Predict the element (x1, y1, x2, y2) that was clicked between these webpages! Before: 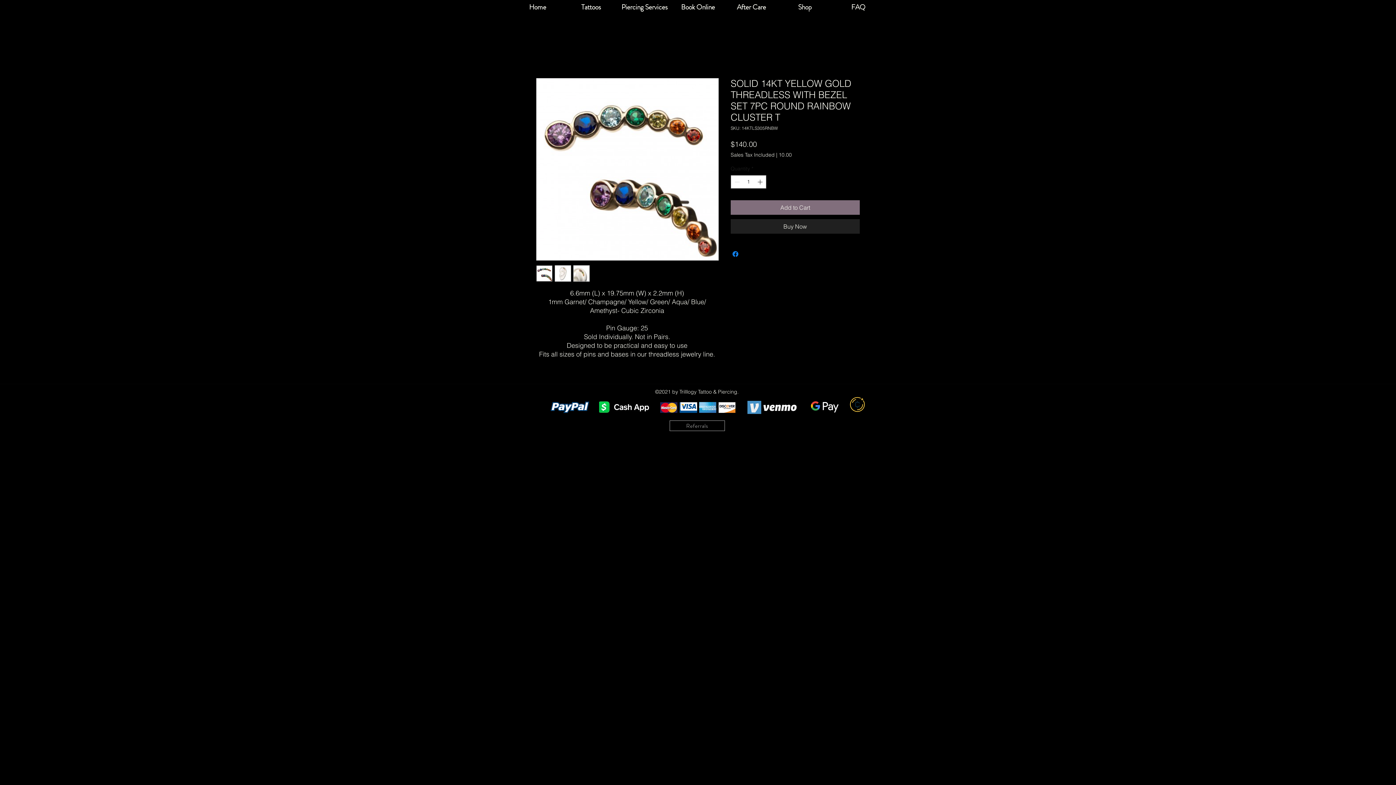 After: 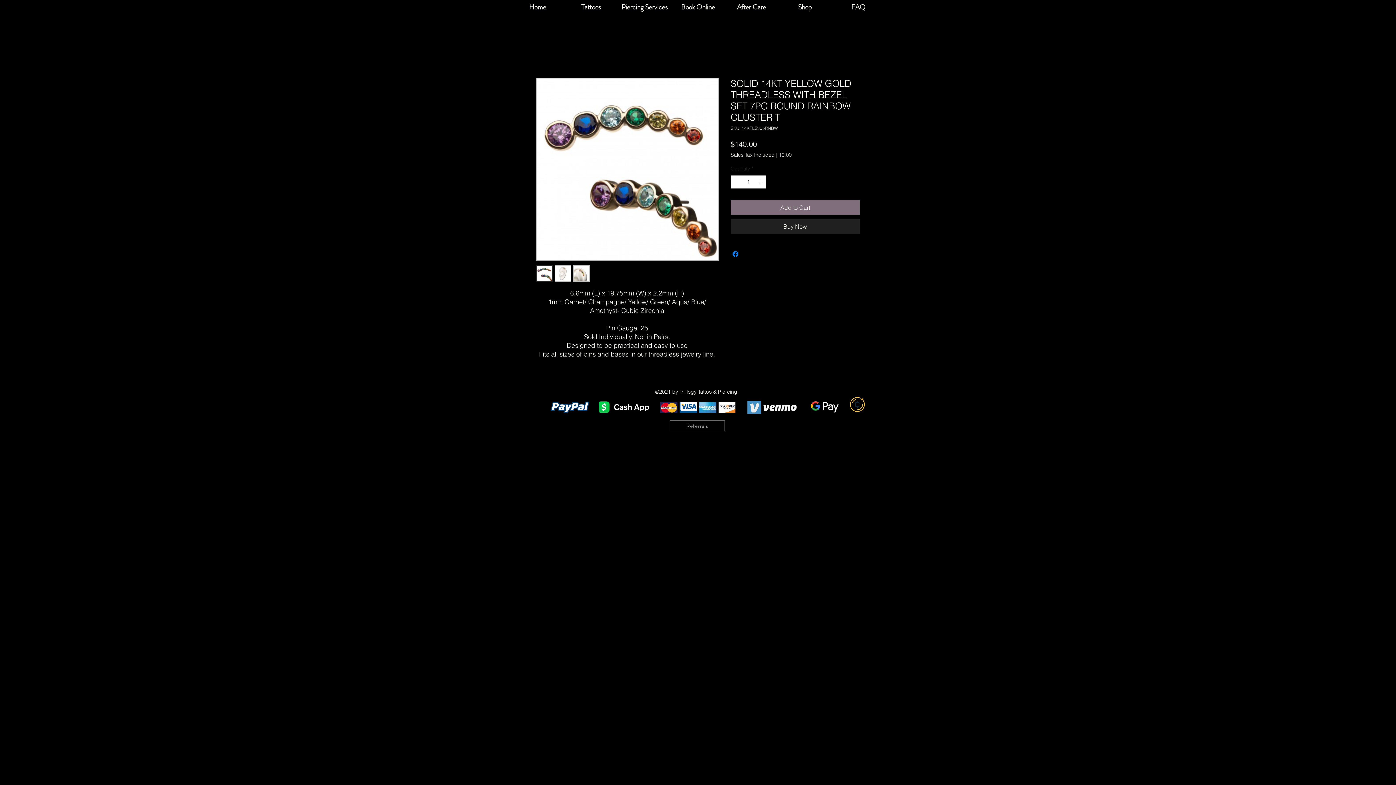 Action: bbox: (536, 265, 552, 281)